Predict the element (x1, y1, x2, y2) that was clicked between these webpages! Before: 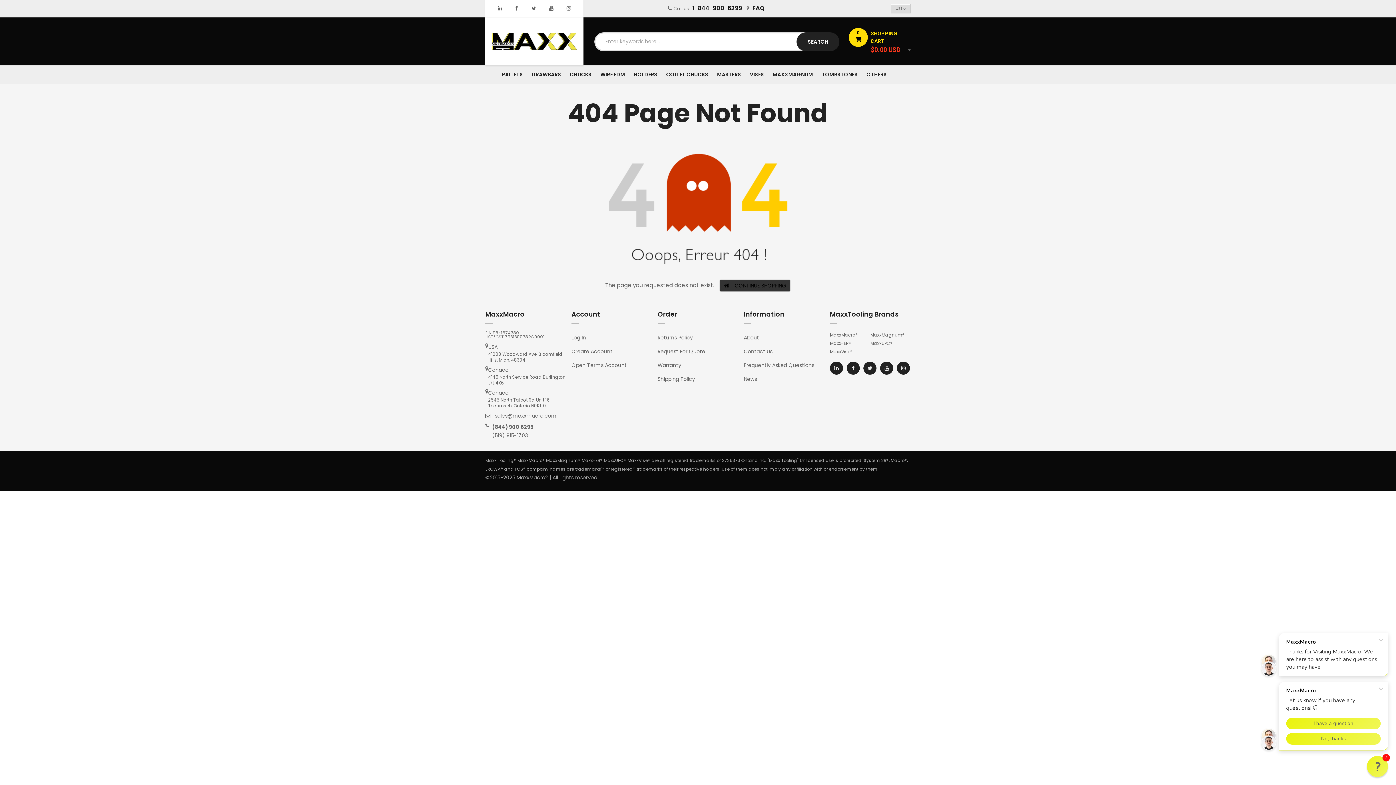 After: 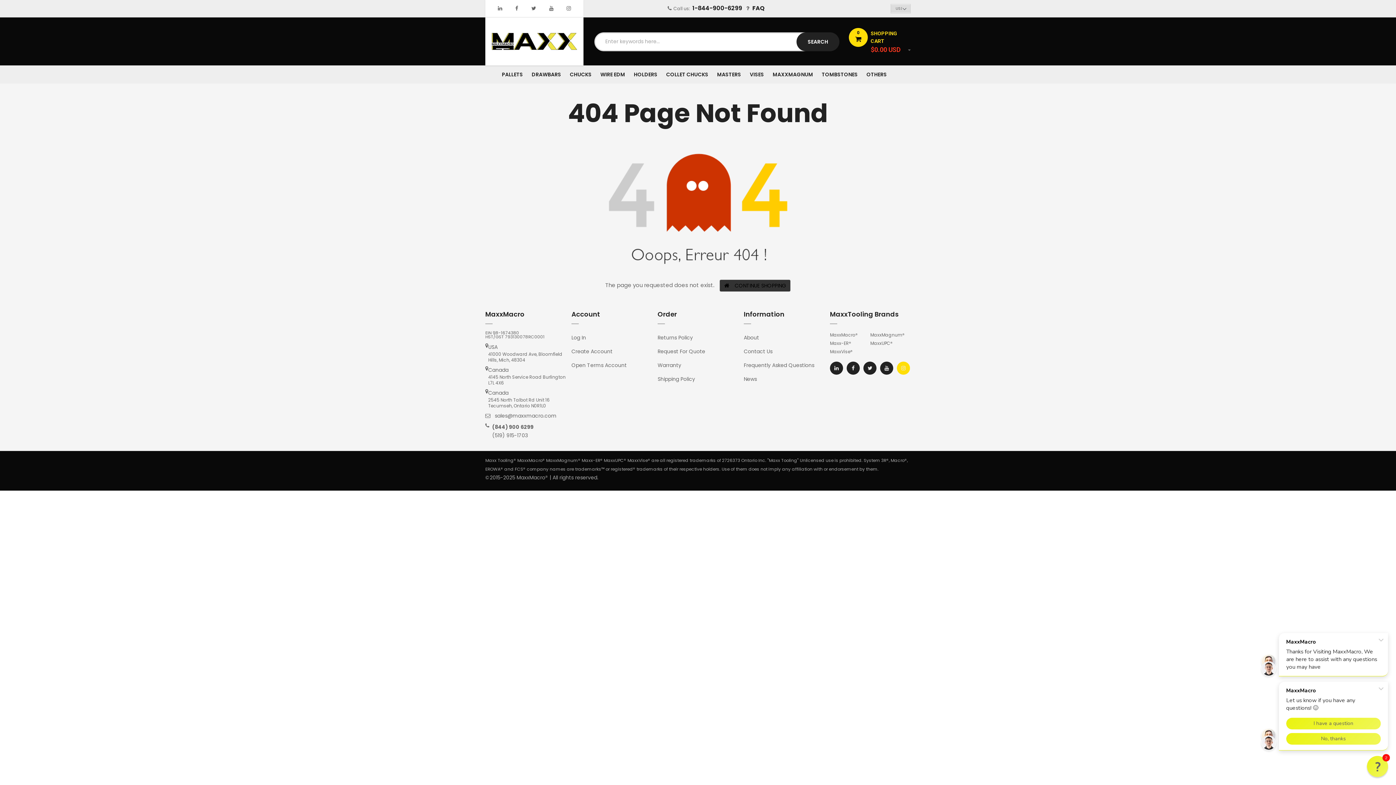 Action: bbox: (897, 361, 910, 374)